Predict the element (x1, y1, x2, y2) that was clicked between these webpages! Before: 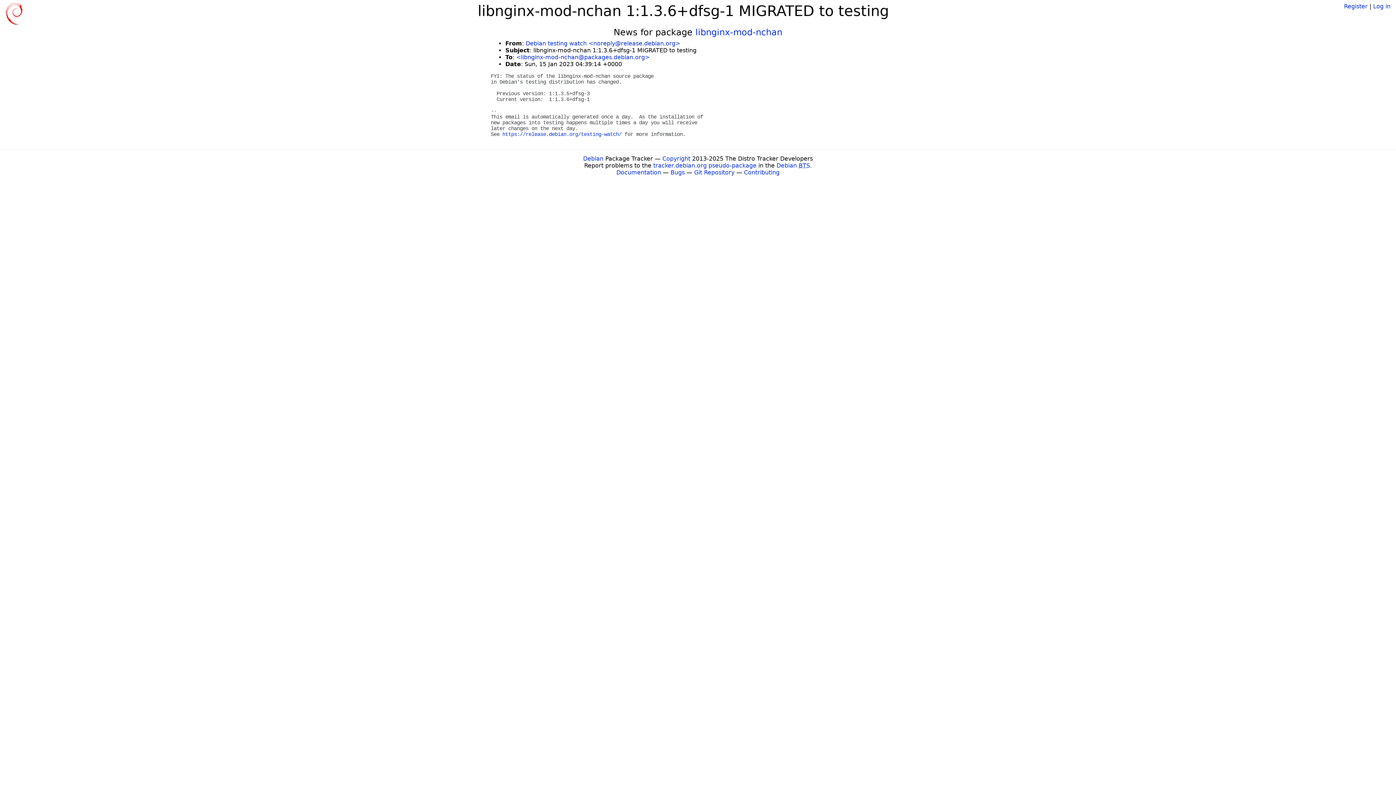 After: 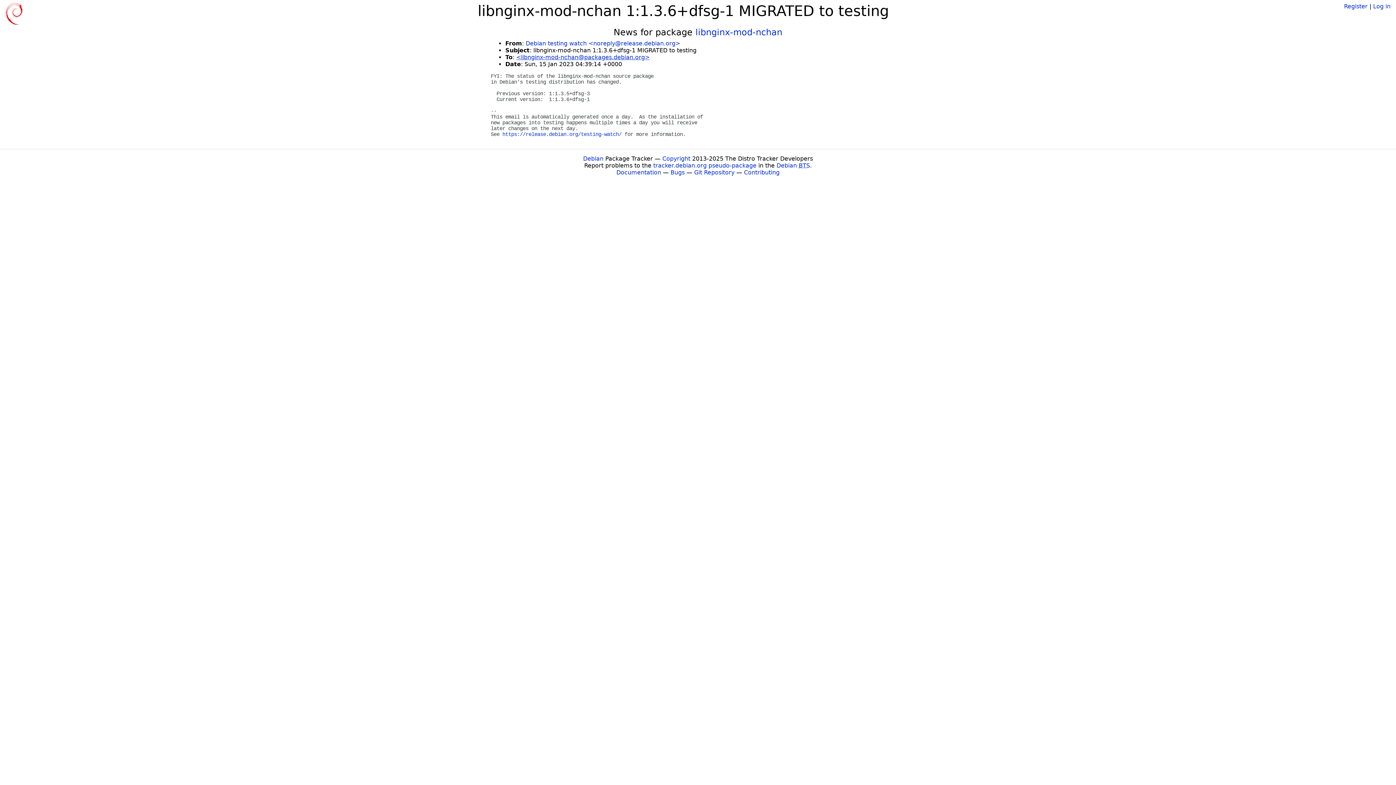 Action: bbox: (516, 53, 649, 60) label: <libnginx-mod-nchan@packages.debian.org>